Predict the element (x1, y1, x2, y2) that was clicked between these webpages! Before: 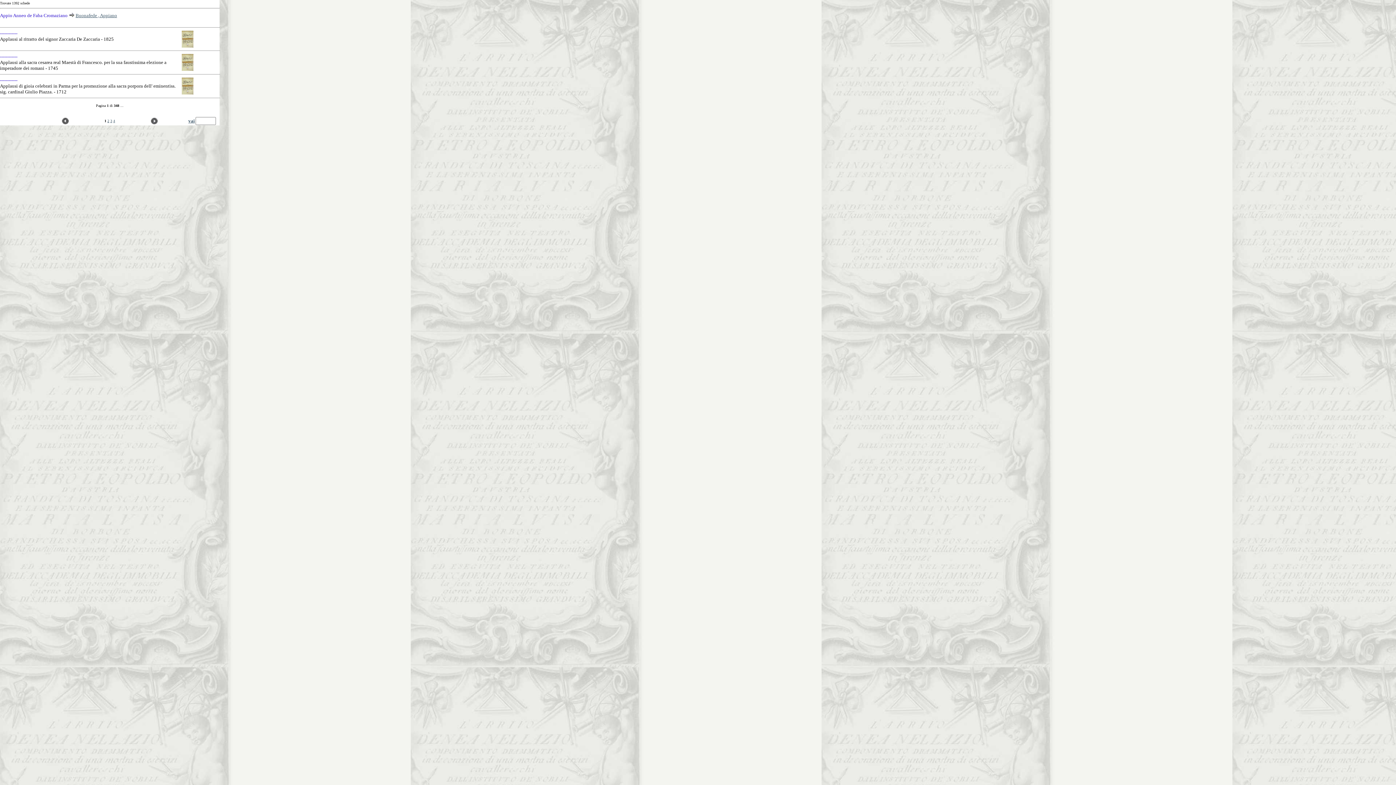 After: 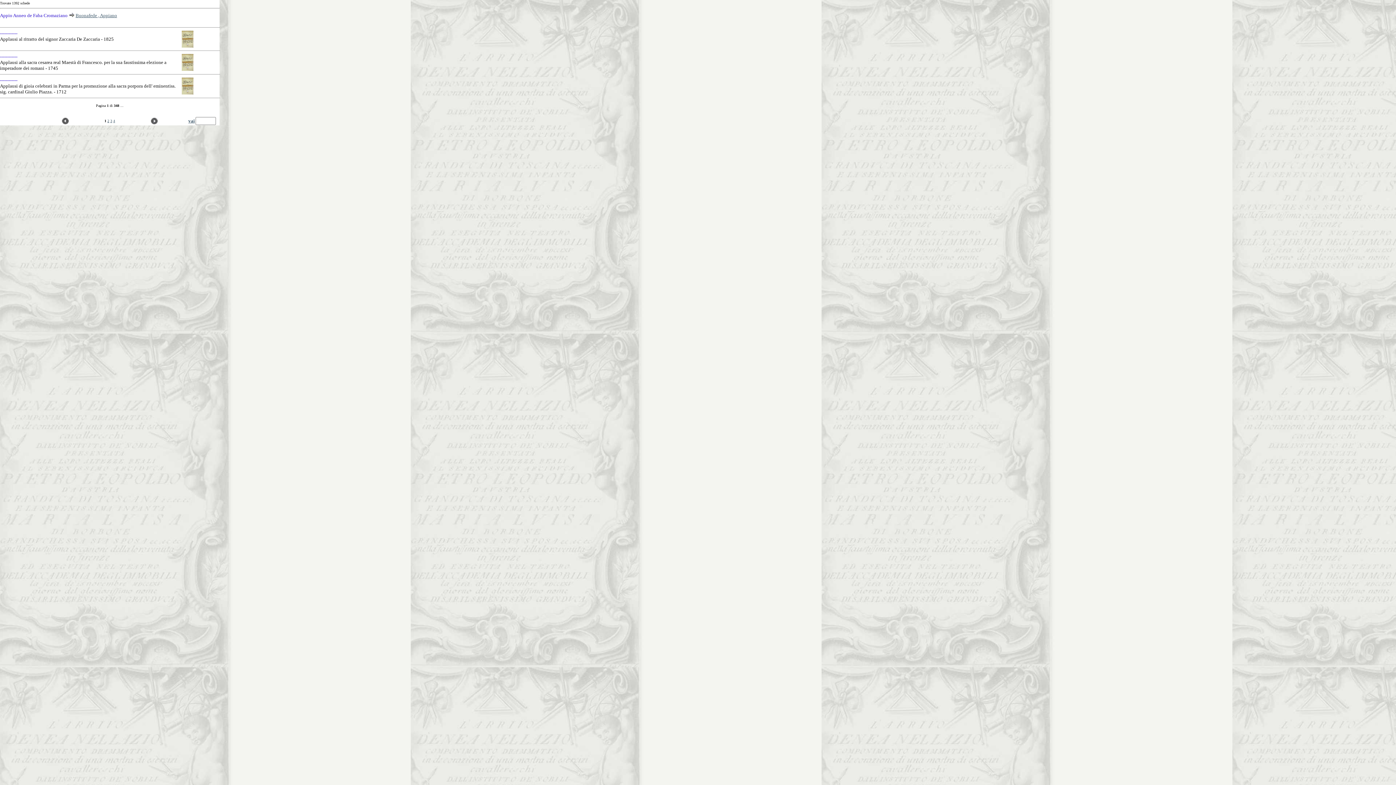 Action: bbox: (181, 89, 193, 95)